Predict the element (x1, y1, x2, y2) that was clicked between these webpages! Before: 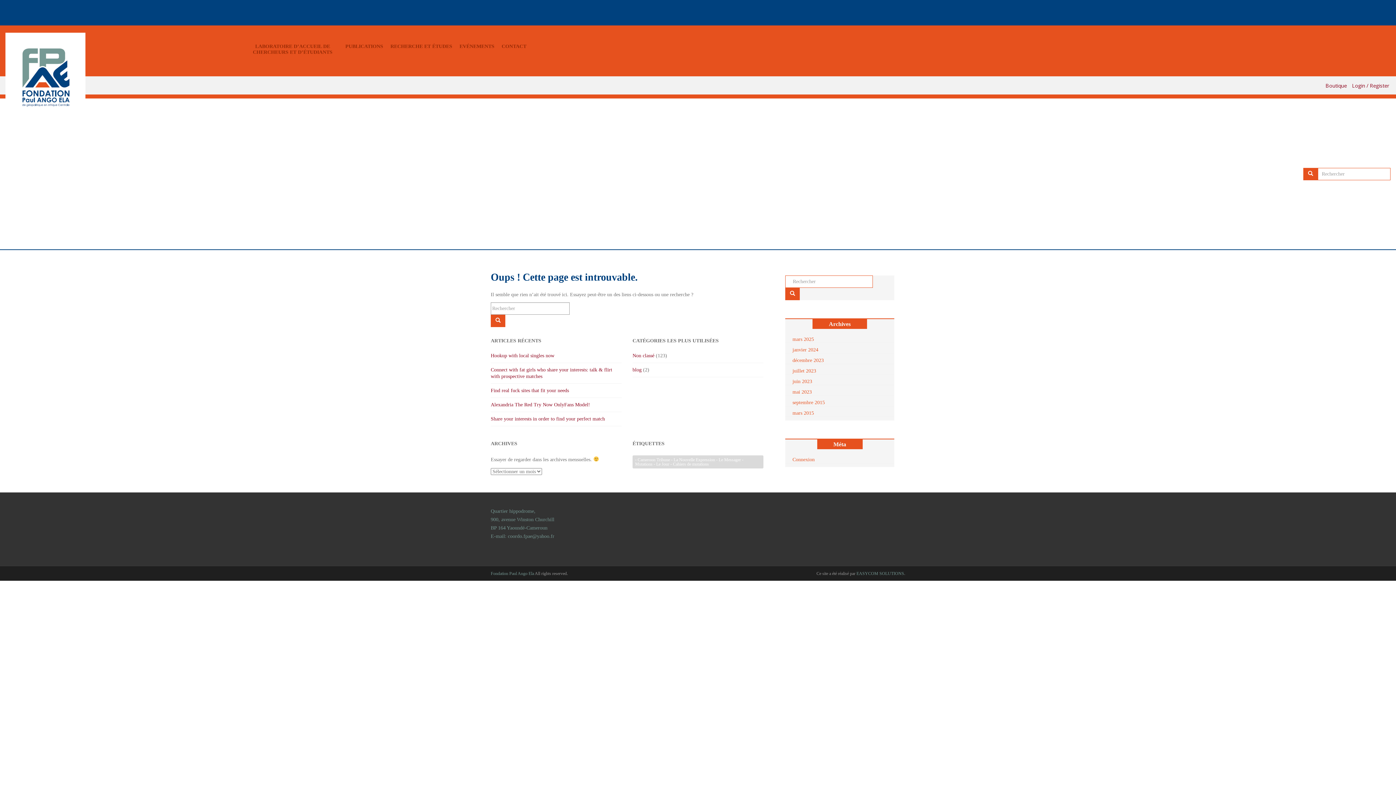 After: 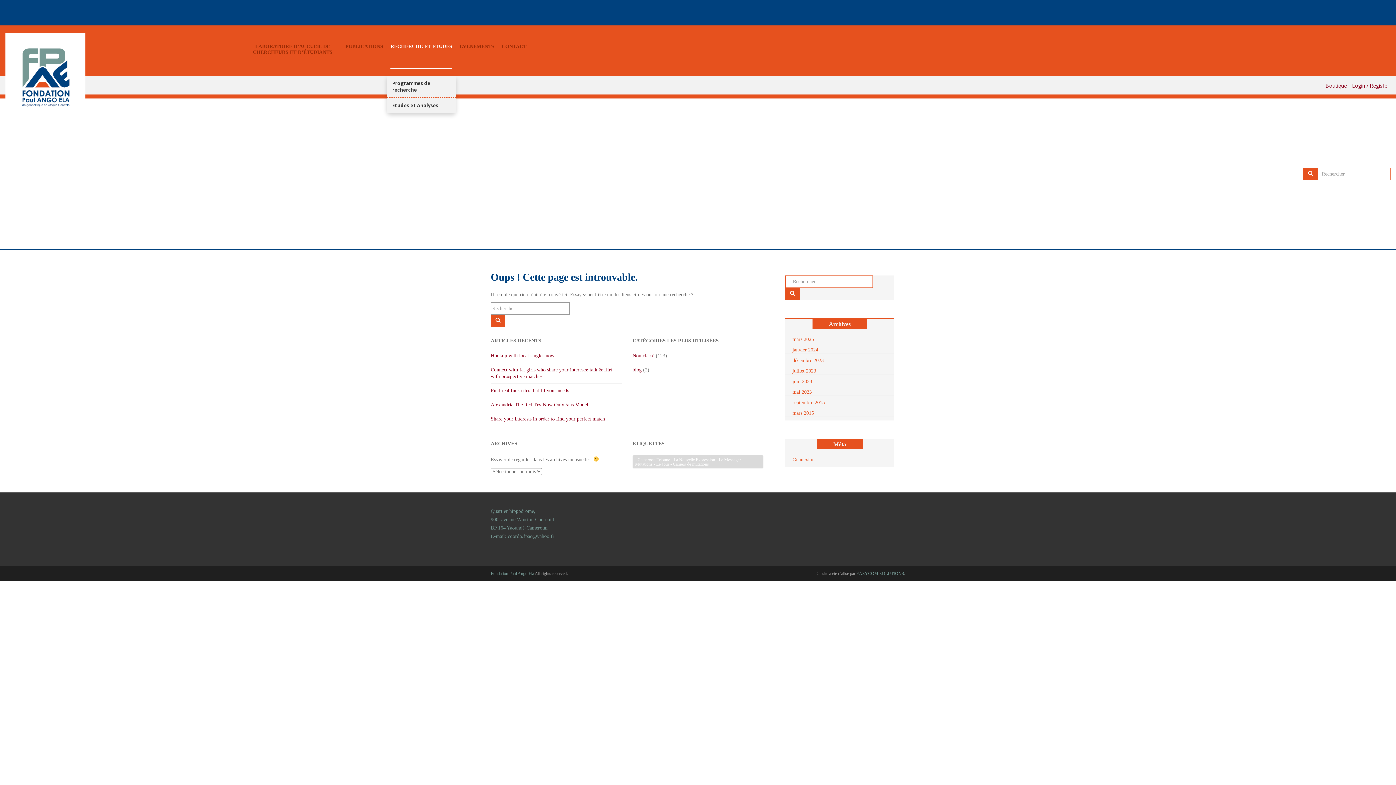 Action: bbox: (390, 43, 452, 69) label: RECHERCHE ET ÉTUDES